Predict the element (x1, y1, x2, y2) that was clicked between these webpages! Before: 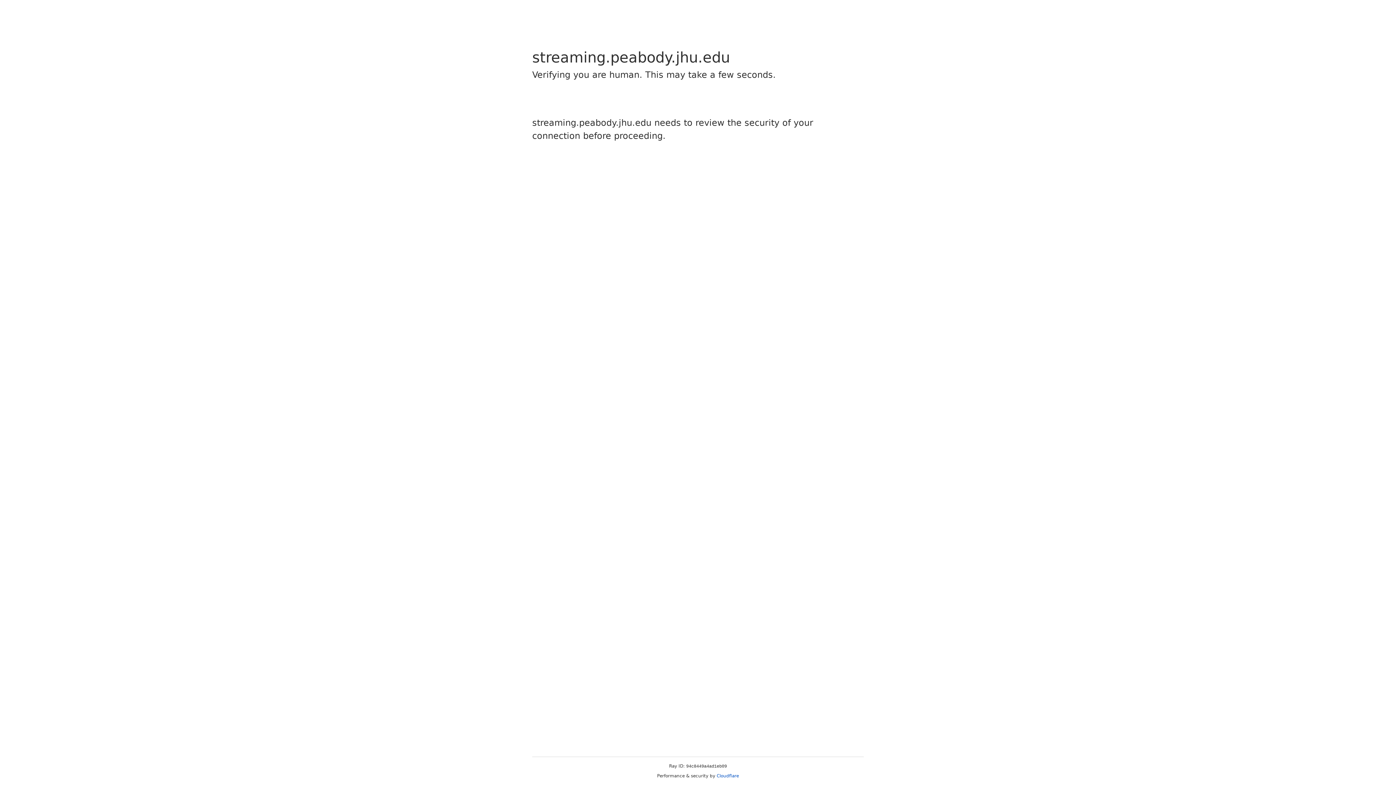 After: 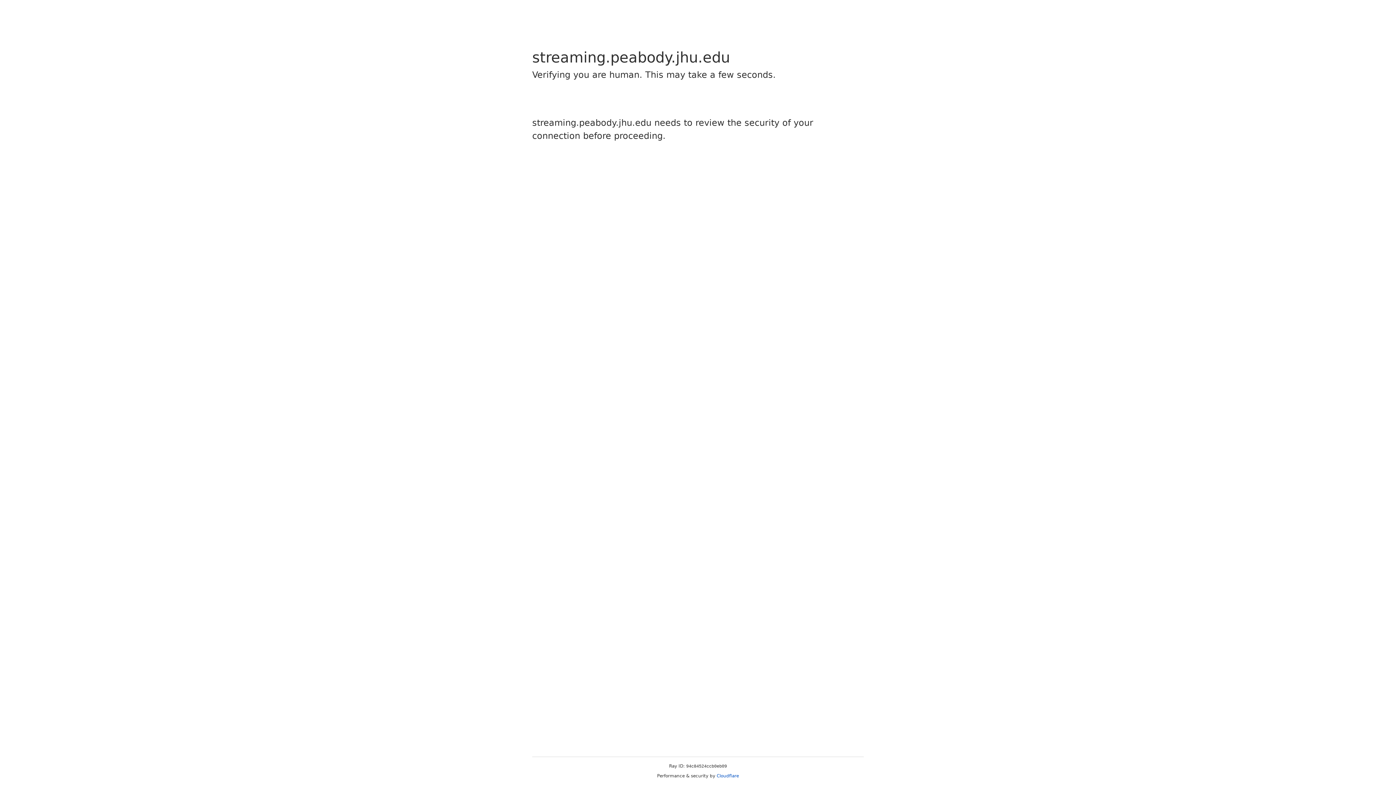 Action: bbox: (716, 773, 739, 778) label: Cloudflare